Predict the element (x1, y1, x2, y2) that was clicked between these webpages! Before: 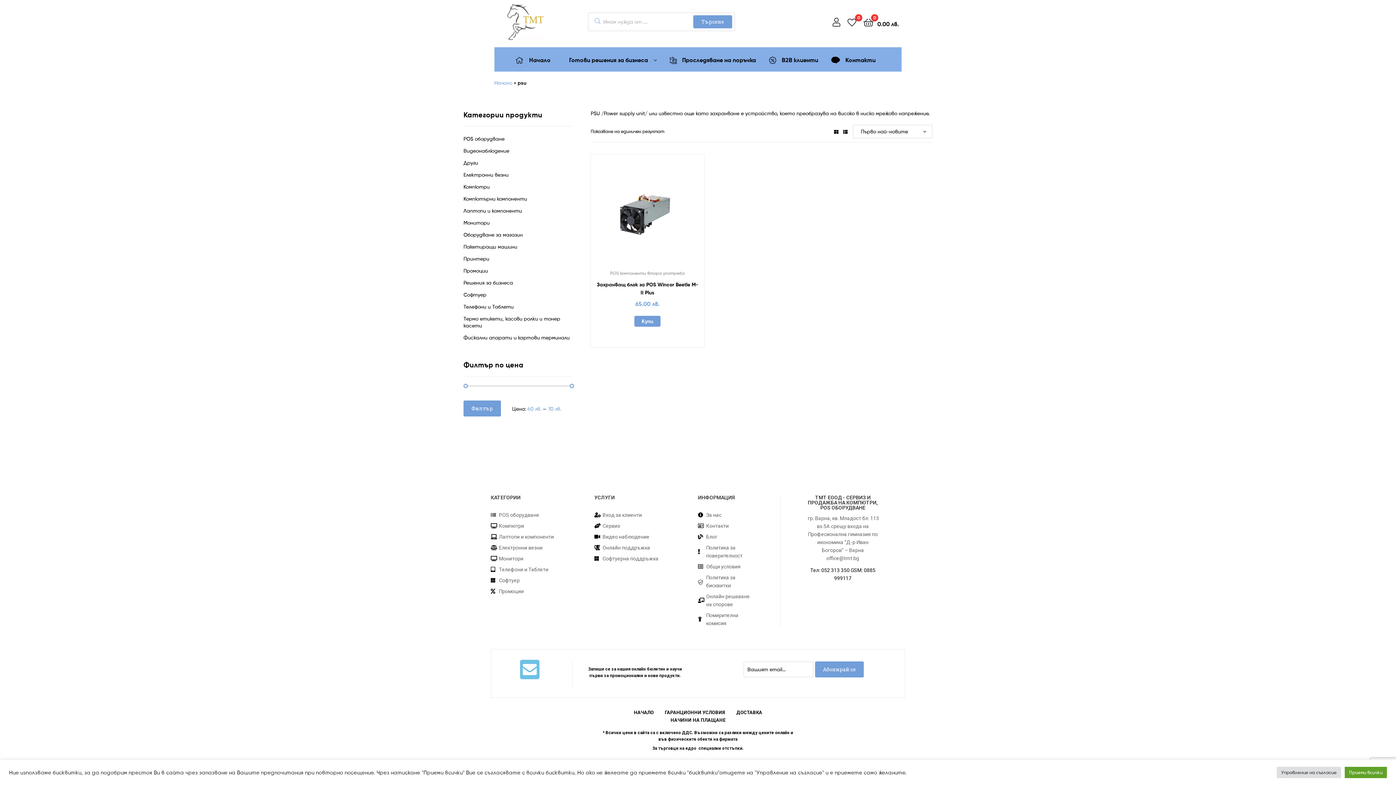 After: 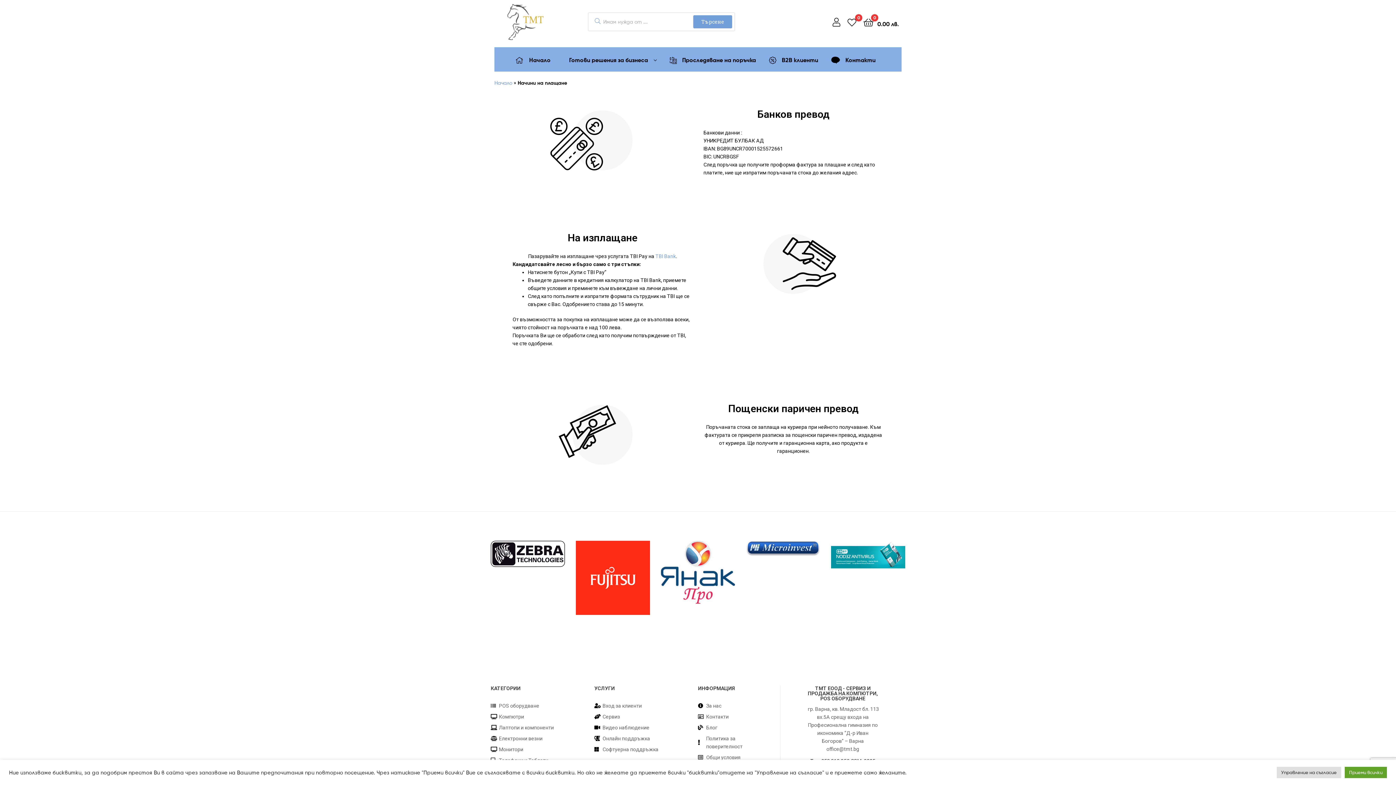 Action: label: НАЧИНИ НА ПЛАЩАНЕ bbox: (670, 716, 725, 724)